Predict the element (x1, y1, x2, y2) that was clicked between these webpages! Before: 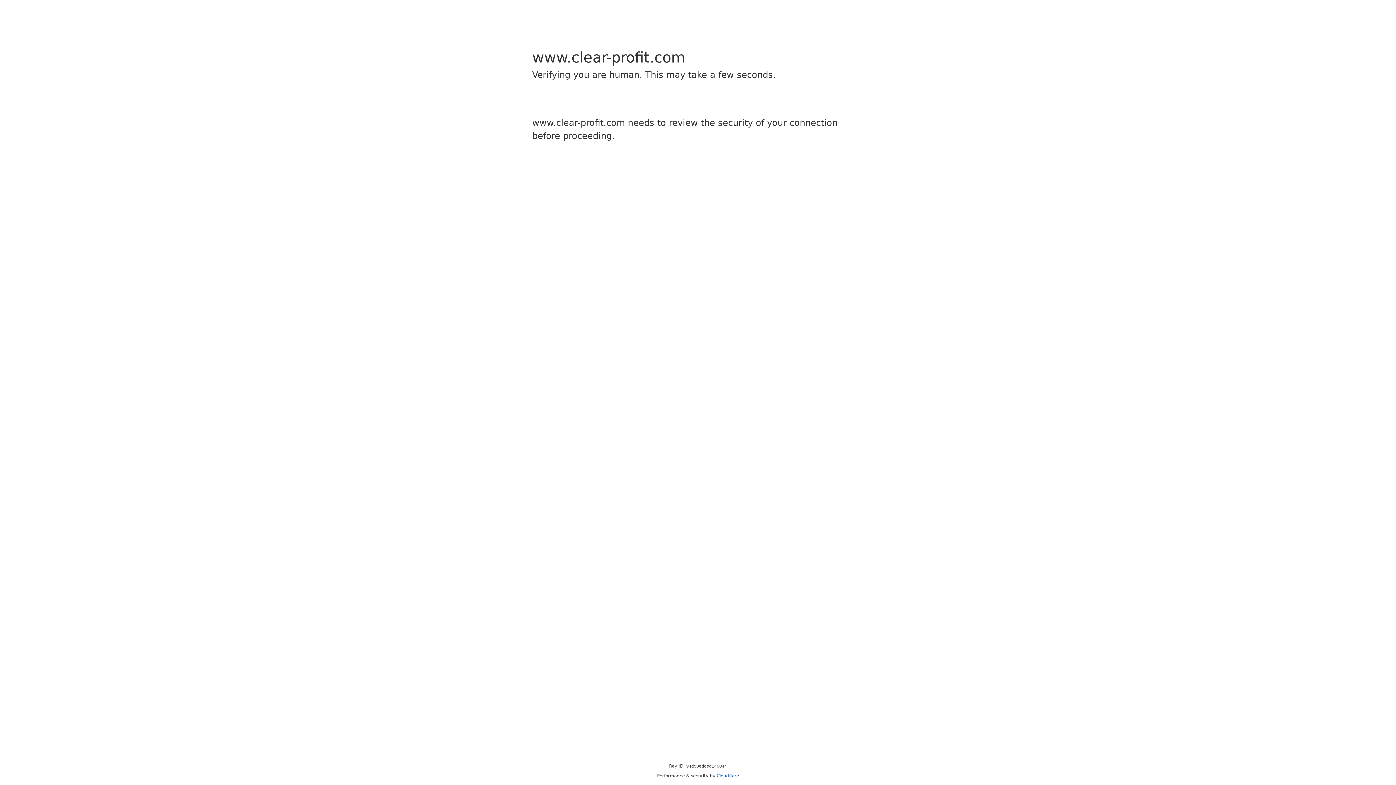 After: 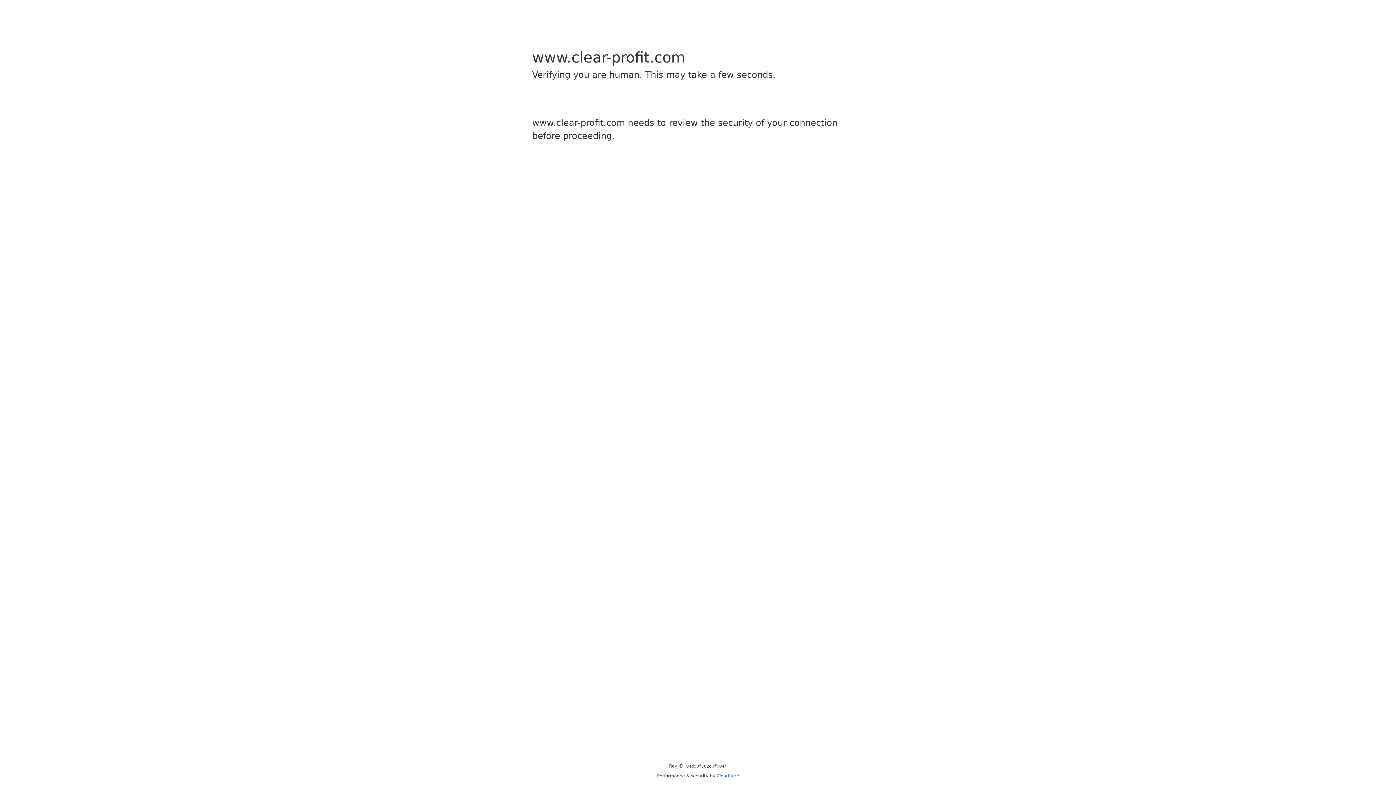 Action: label: Cloudflare bbox: (716, 773, 739, 778)